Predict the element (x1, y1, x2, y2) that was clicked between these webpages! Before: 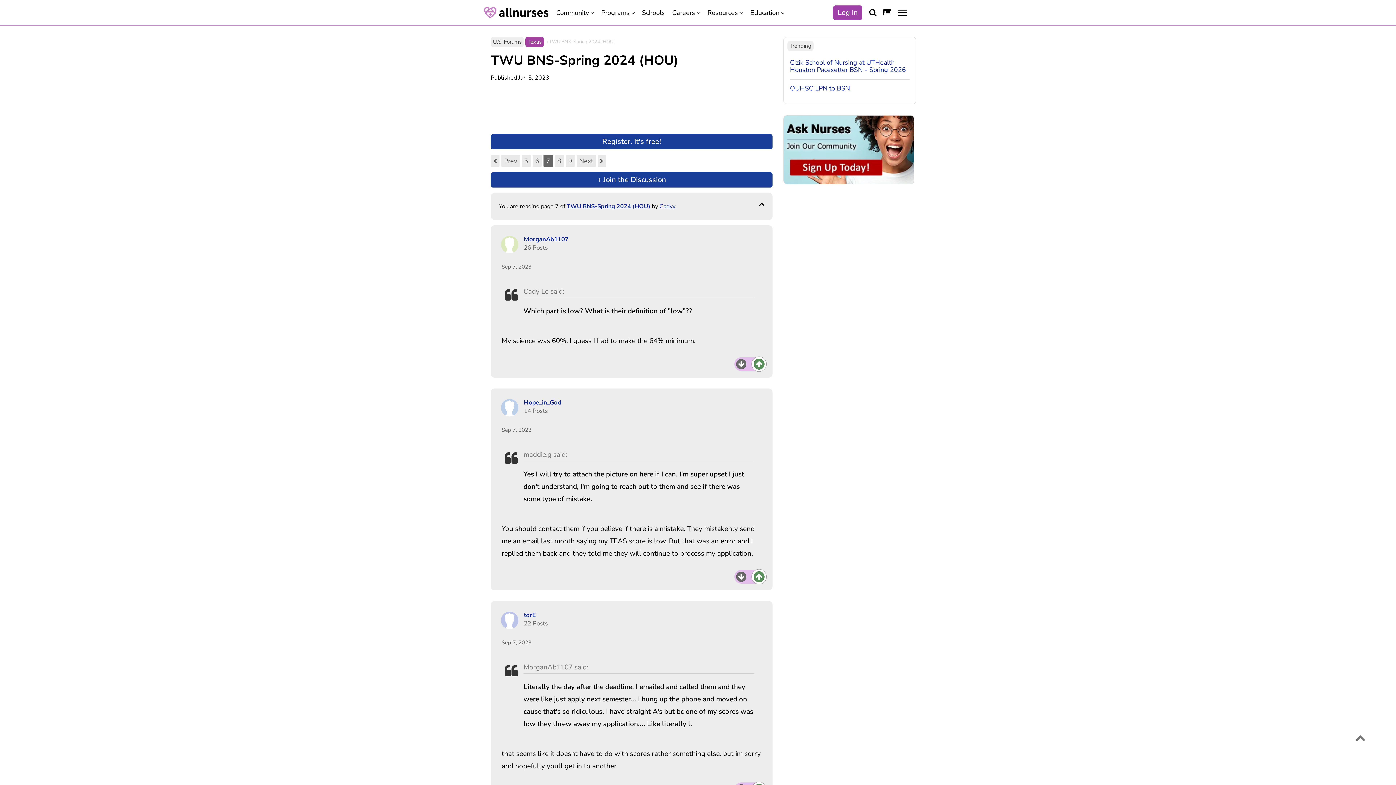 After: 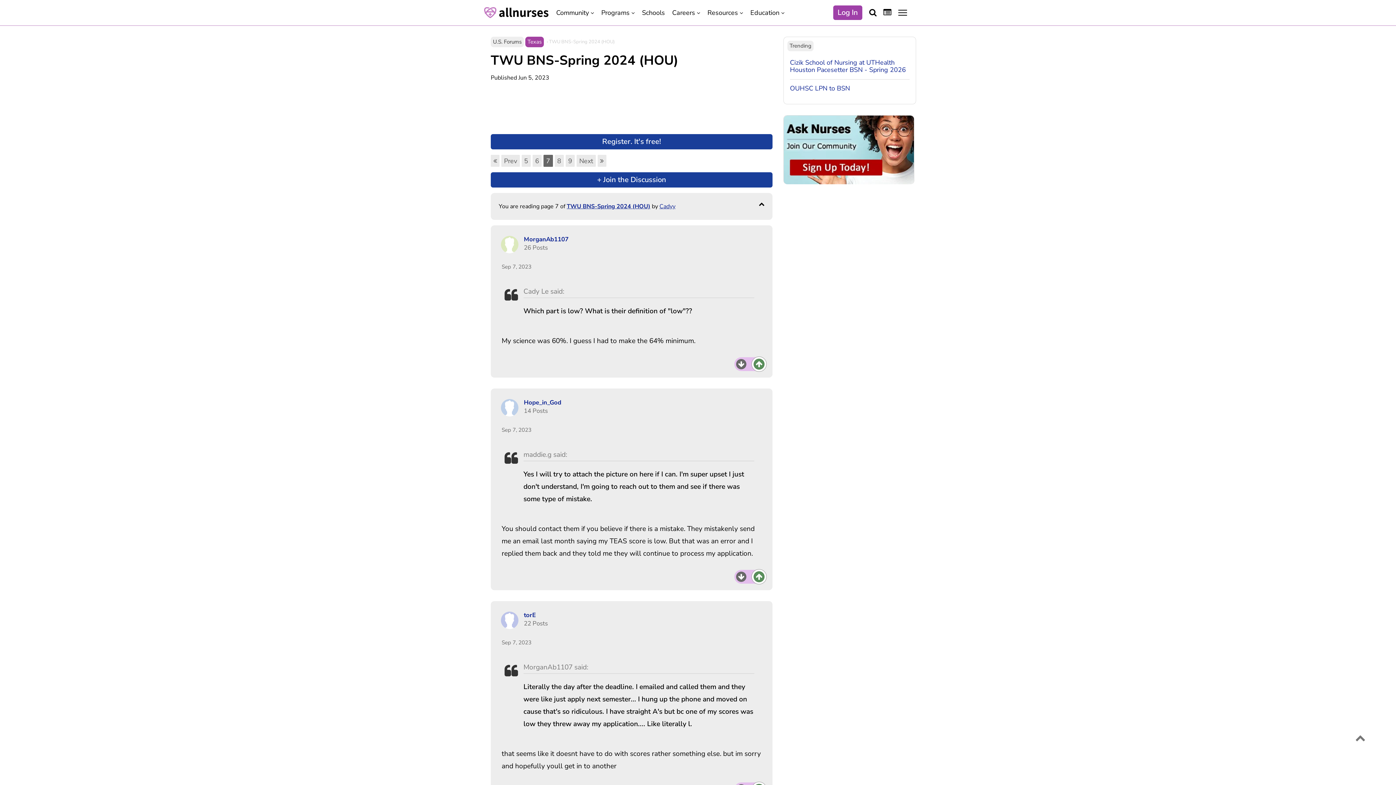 Action: bbox: (543, 154, 552, 166) label: 7